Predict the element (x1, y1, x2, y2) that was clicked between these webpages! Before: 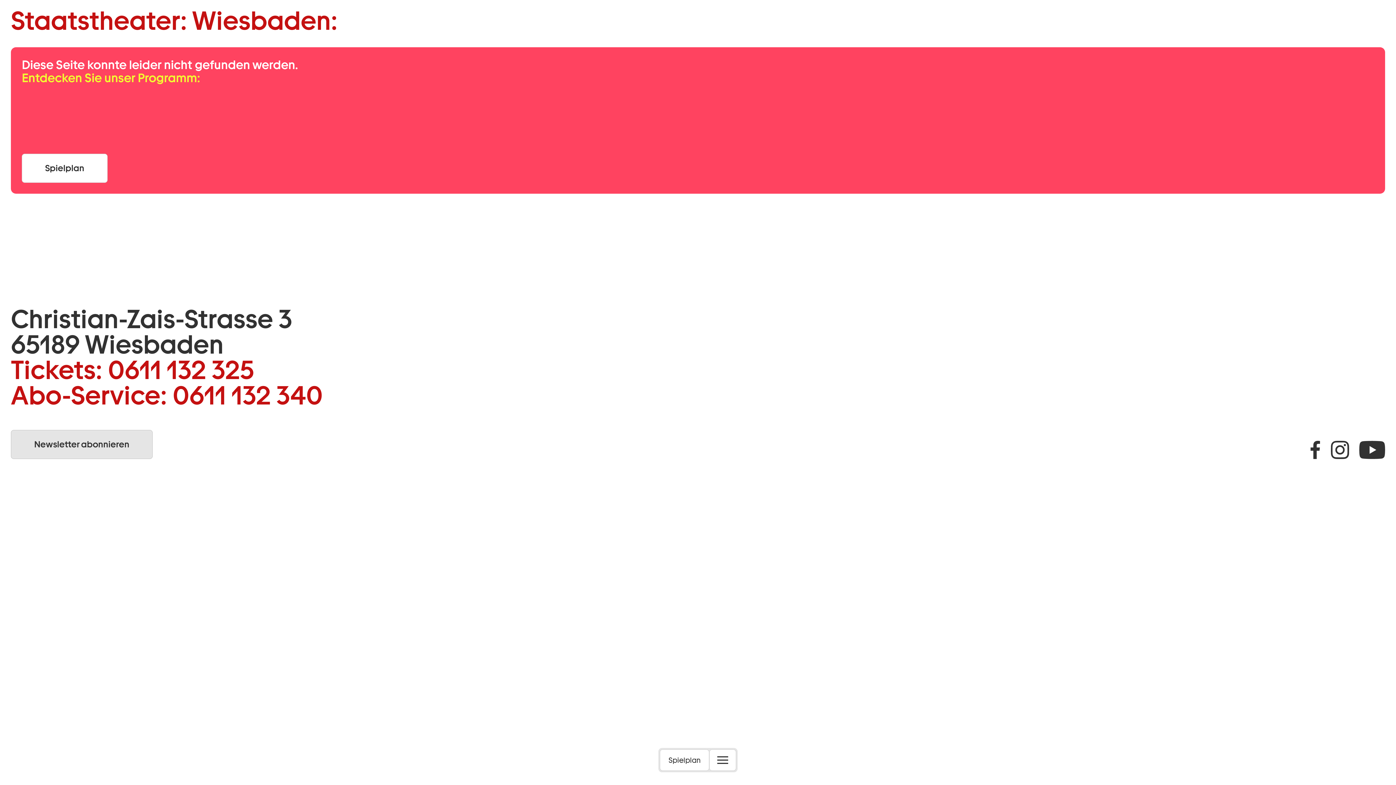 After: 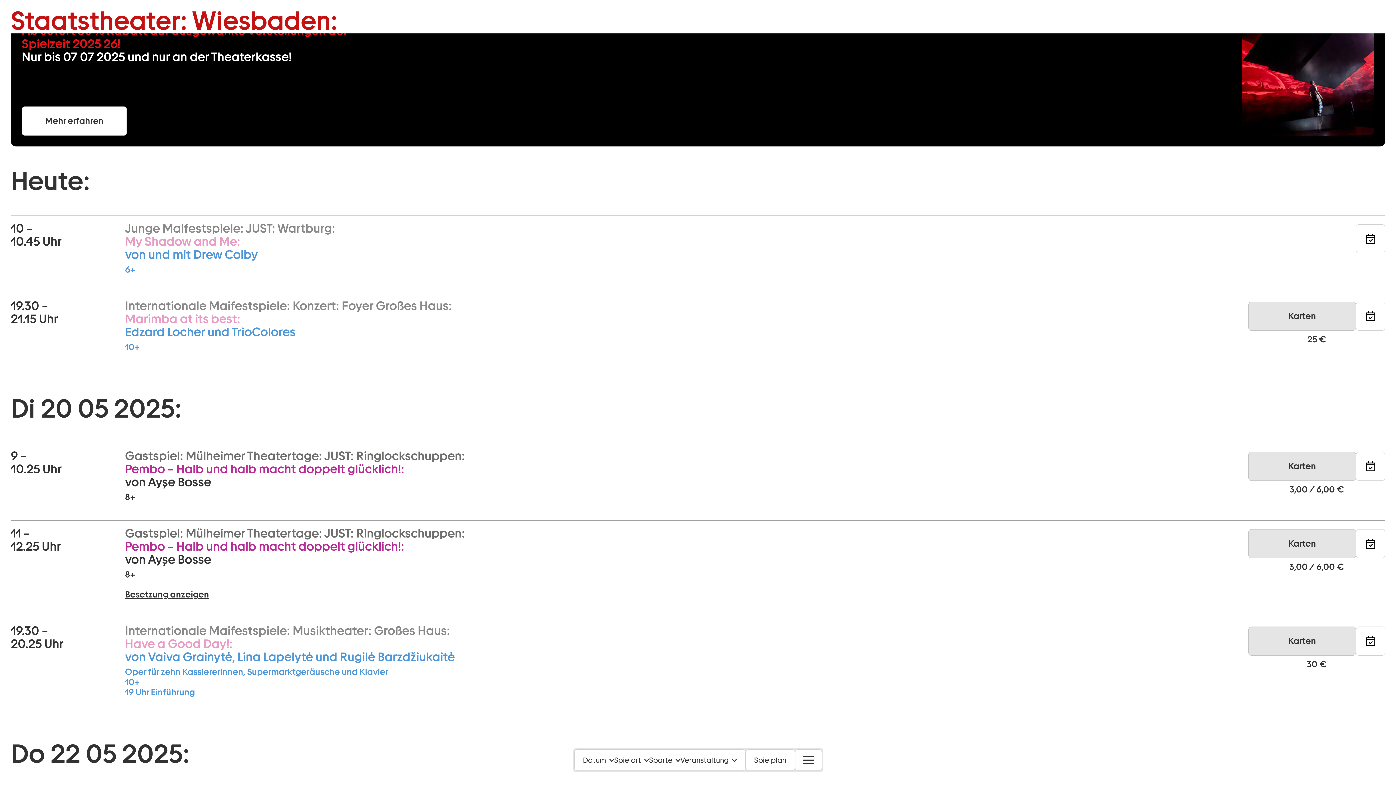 Action: label: Spielplan bbox: (21, 153, 107, 182)